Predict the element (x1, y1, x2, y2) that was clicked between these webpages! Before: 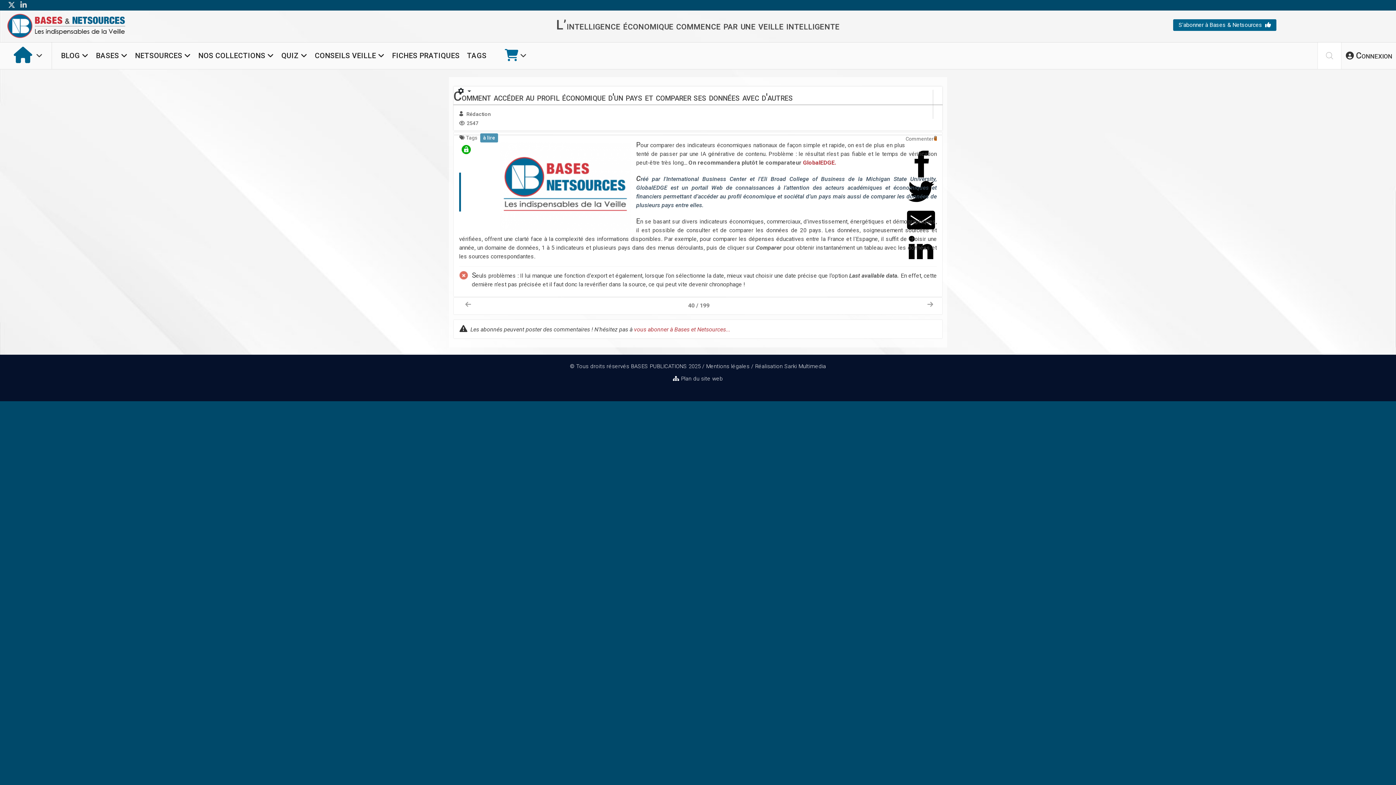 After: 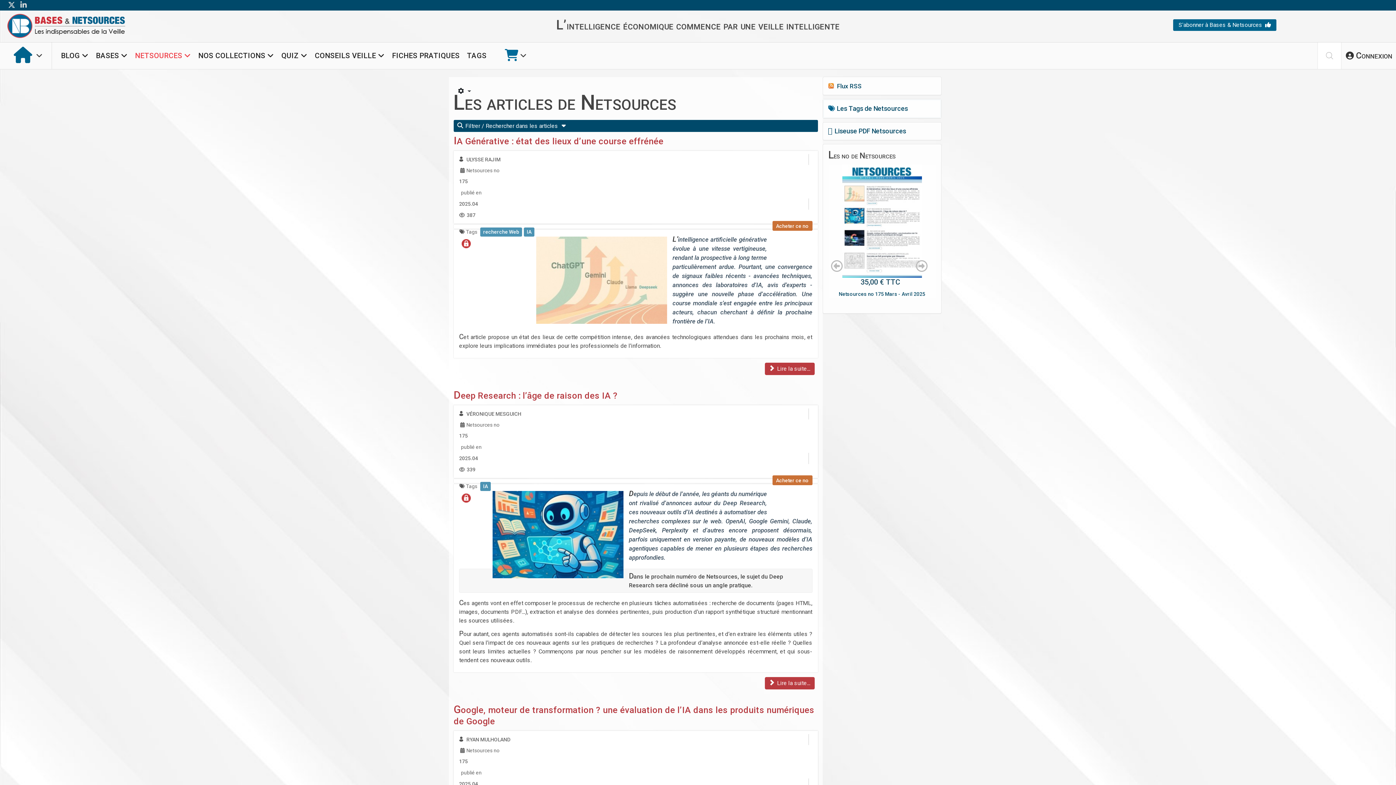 Action: bbox: (131, 42, 194, 69) label: NETSOURCES